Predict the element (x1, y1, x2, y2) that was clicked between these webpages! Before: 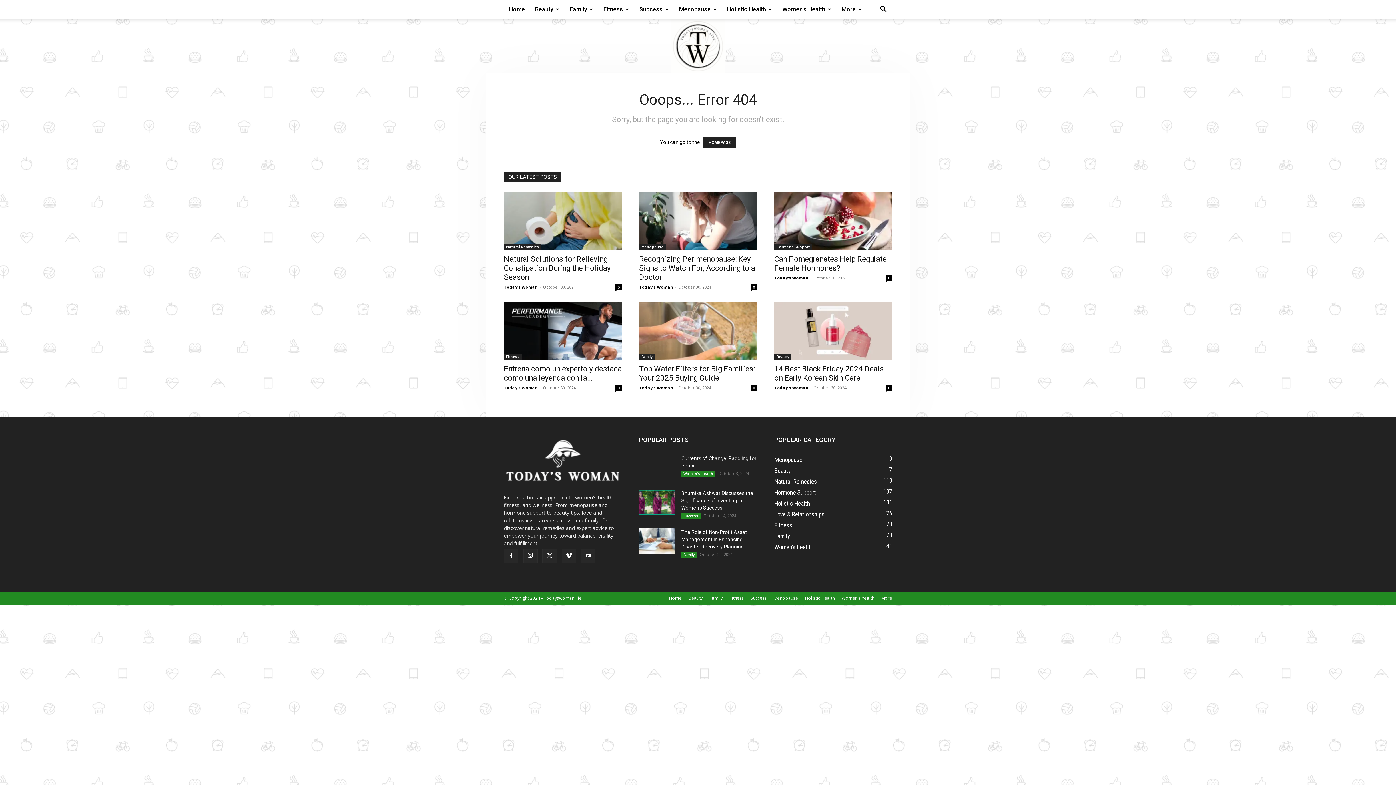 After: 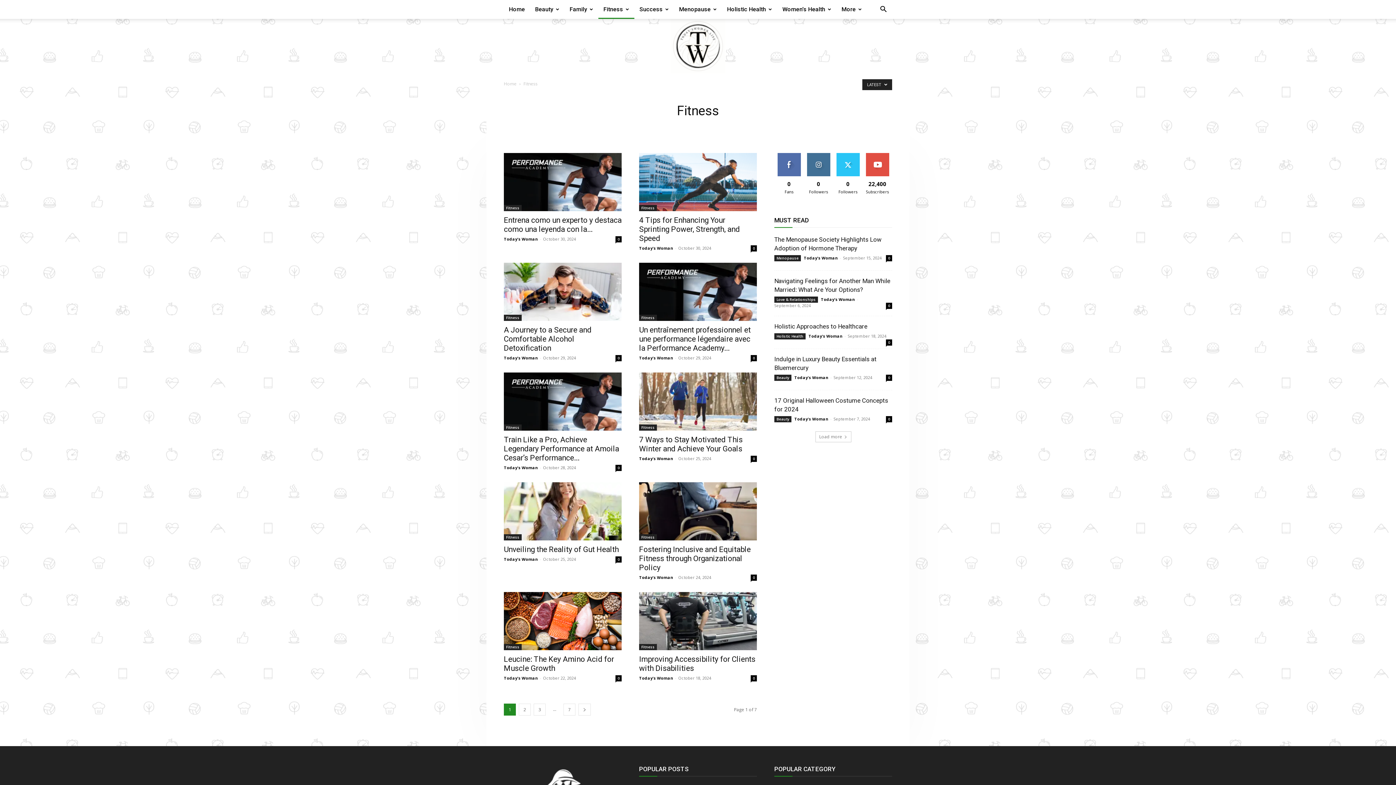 Action: bbox: (598, 0, 634, 18) label: Fitness